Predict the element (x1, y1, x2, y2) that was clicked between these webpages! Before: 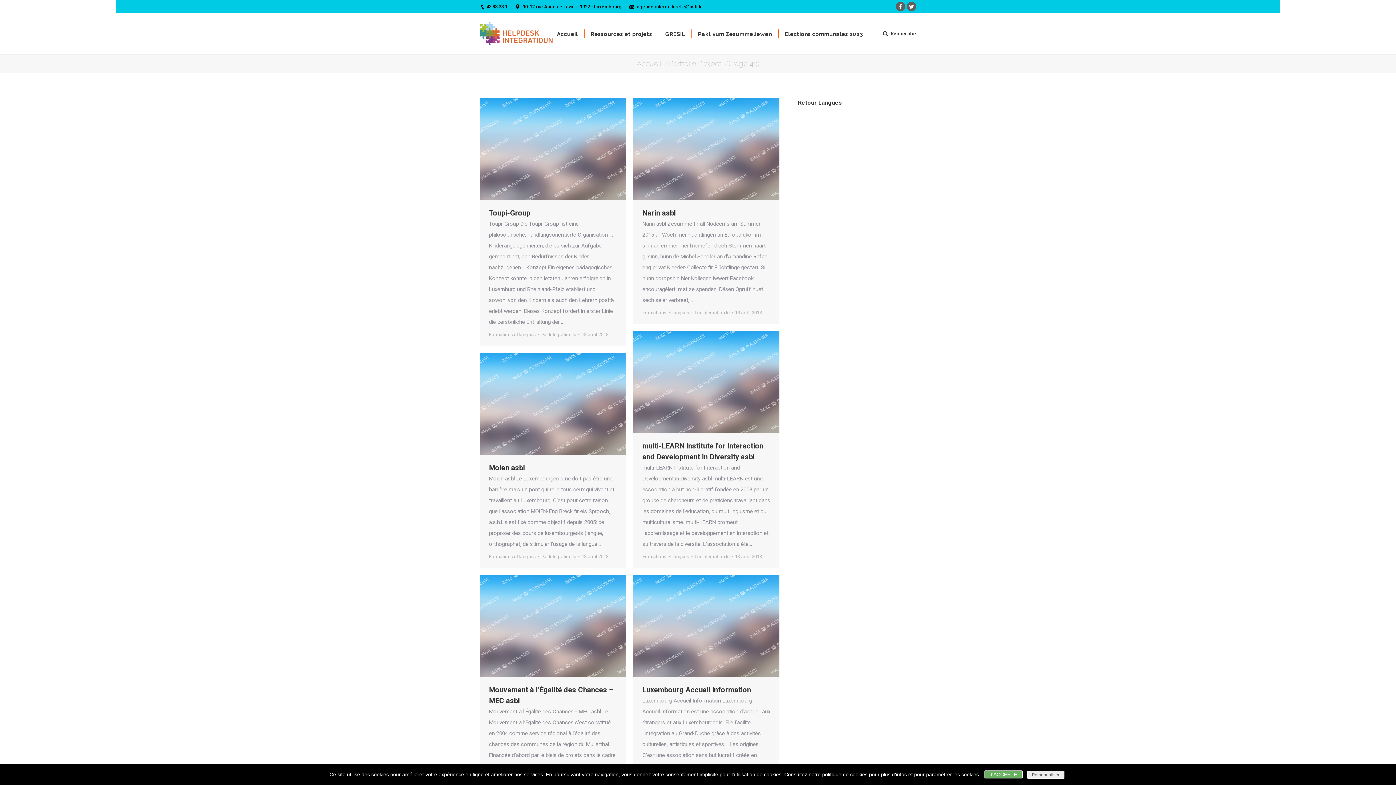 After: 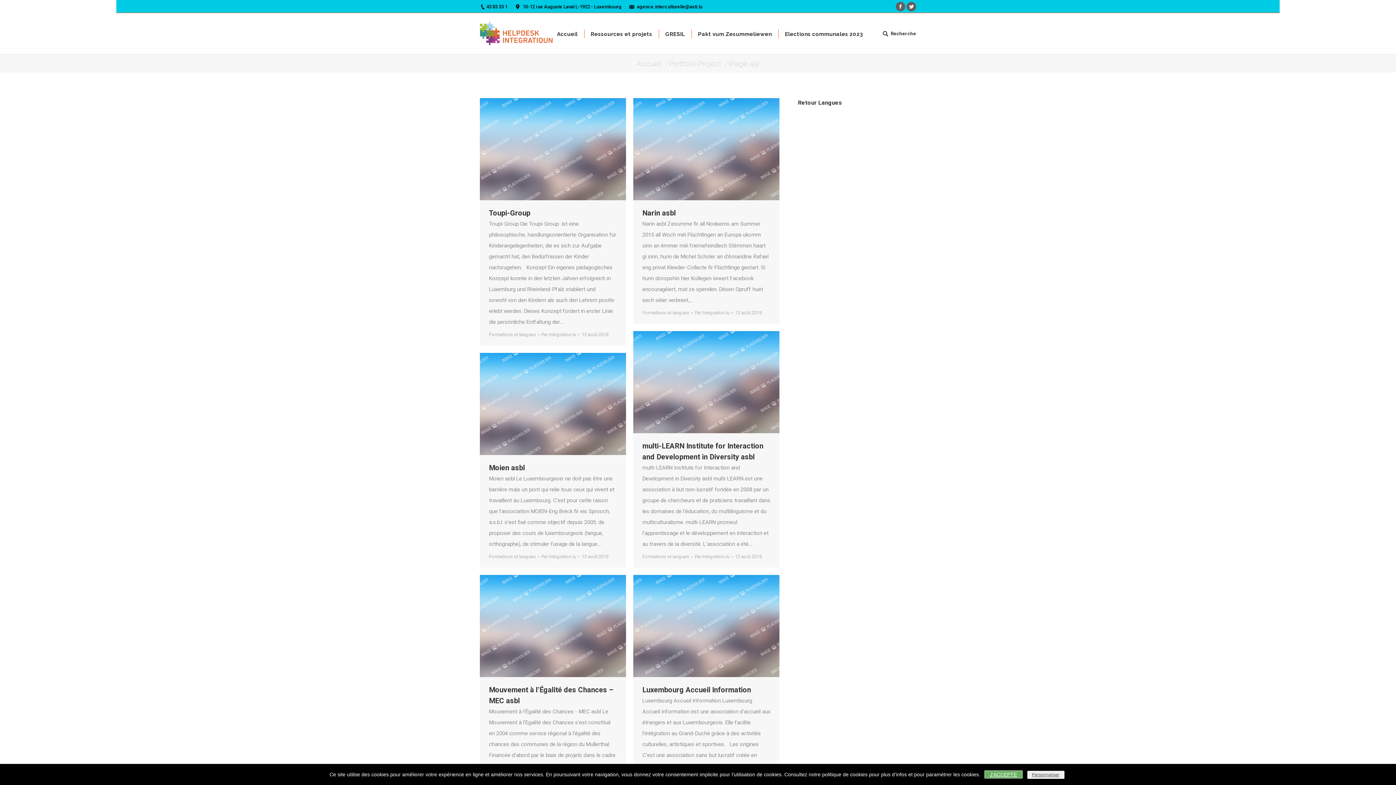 Action: label: 13 août 2018 bbox: (735, 309, 762, 316)